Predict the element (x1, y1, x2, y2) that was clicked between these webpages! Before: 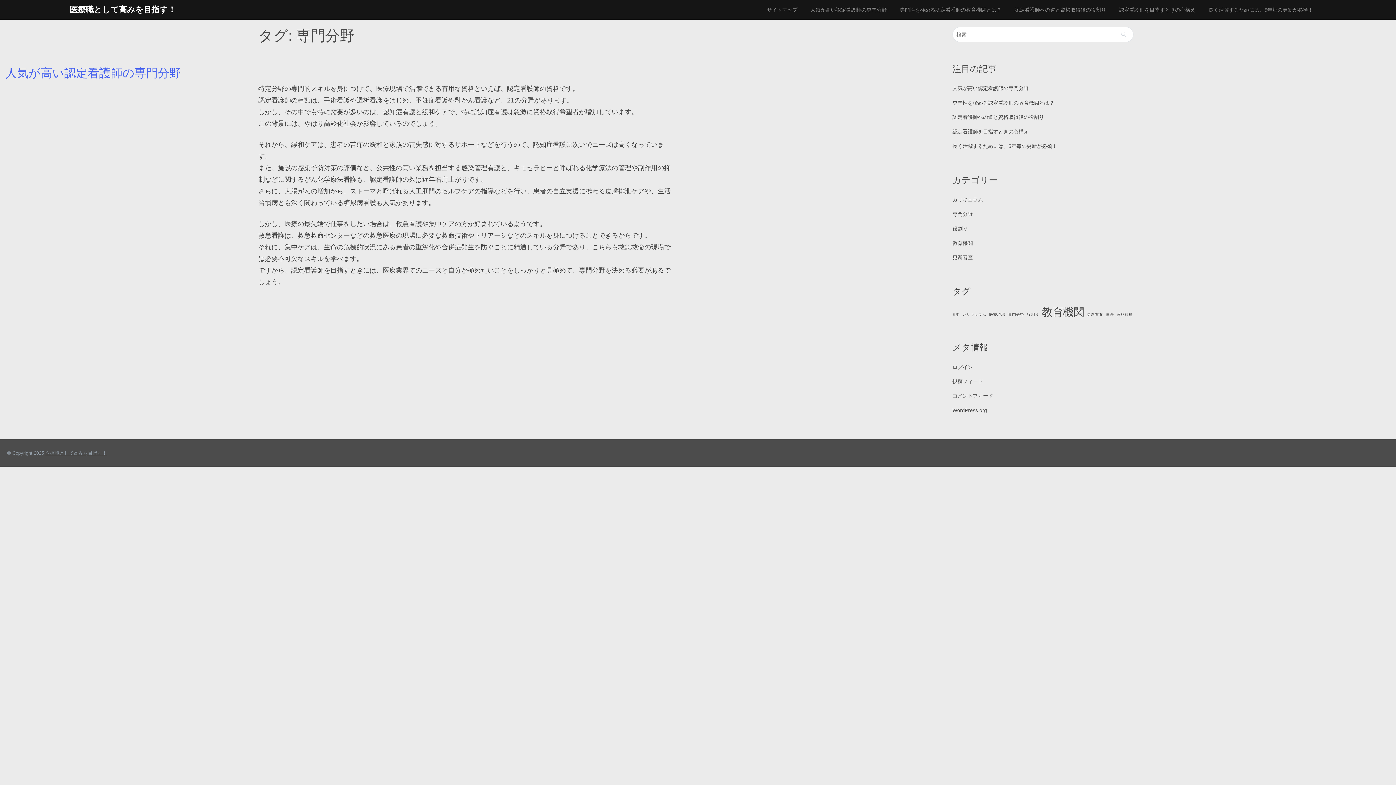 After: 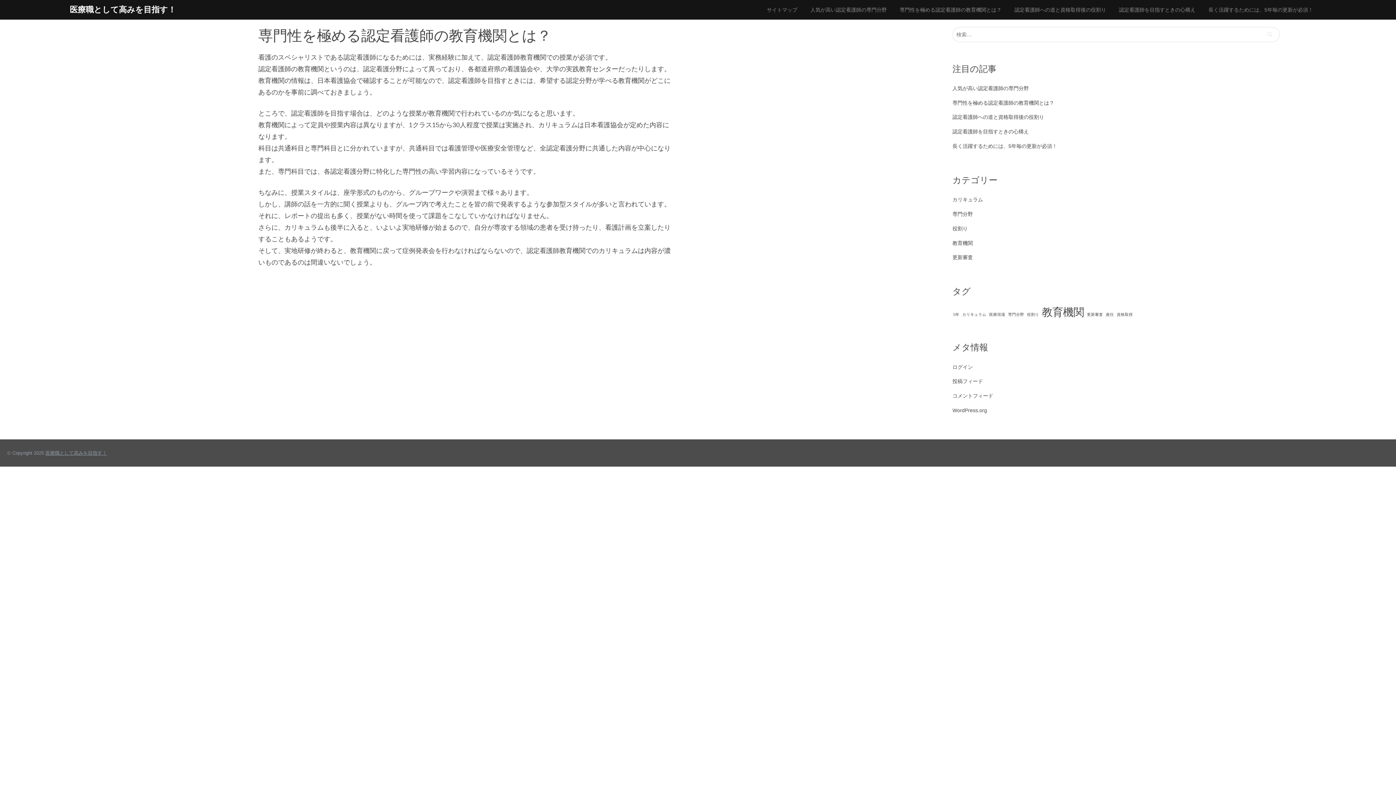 Action: label: 専門性を極める認定看護師の教育機関とは？ bbox: (894, 0, 1007, 19)